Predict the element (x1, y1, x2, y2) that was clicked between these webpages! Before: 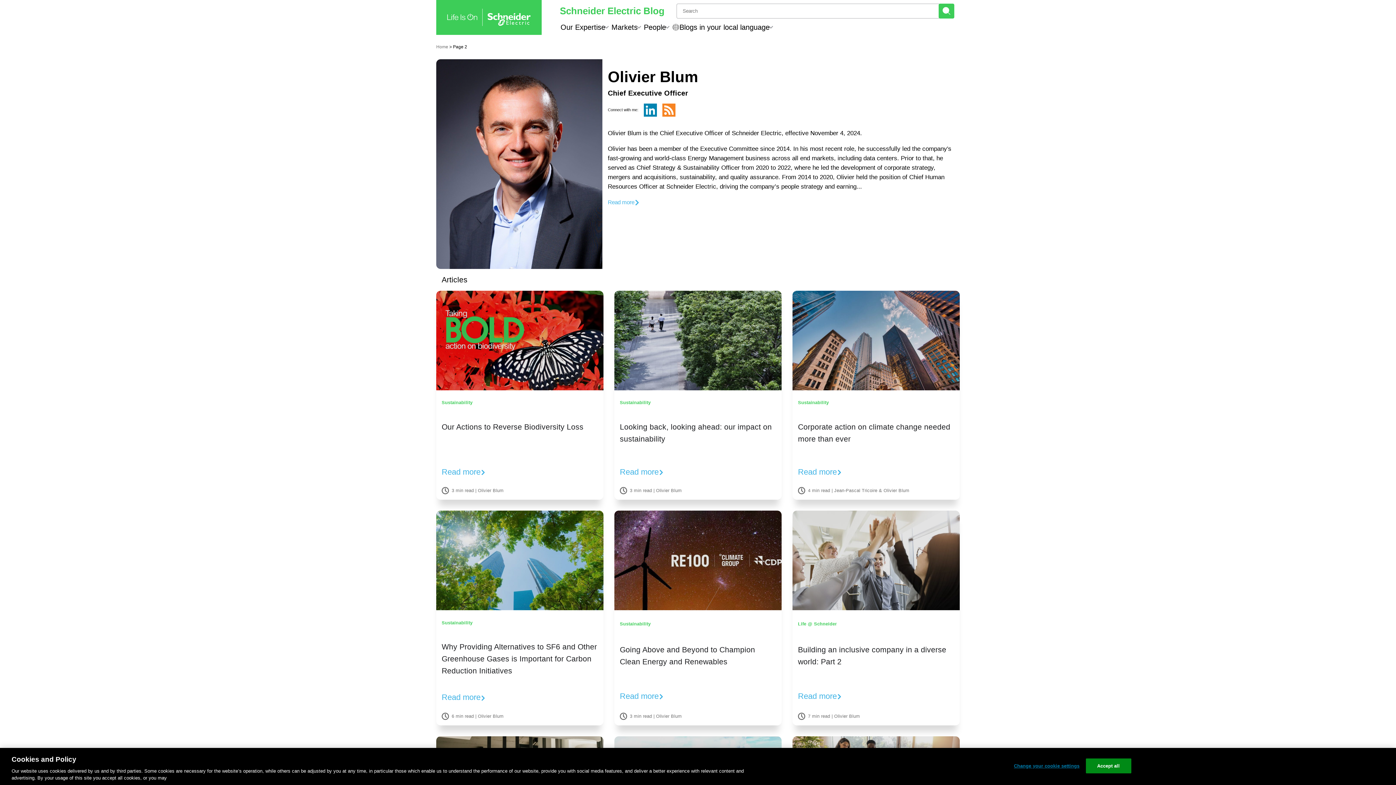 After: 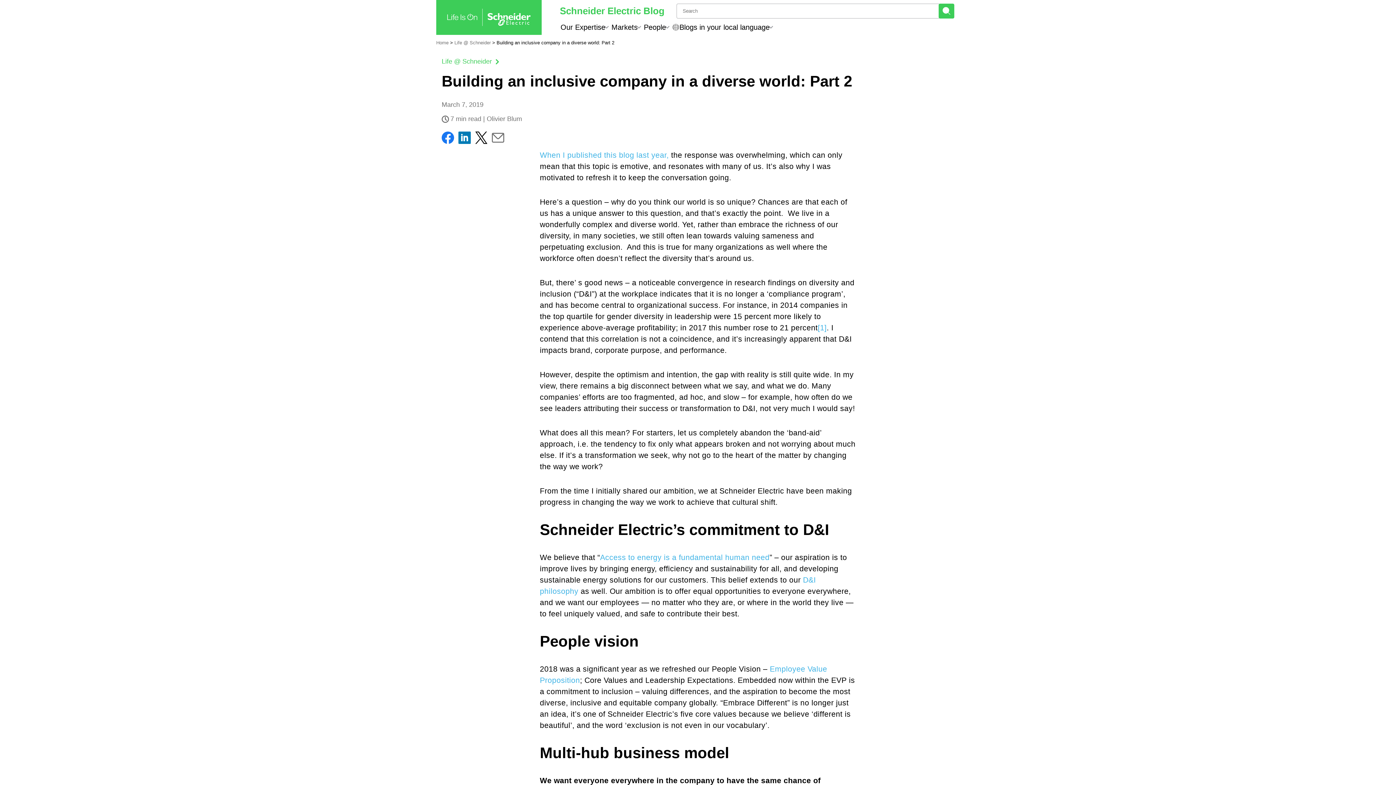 Action: bbox: (798, 691, 859, 700) label: Read more